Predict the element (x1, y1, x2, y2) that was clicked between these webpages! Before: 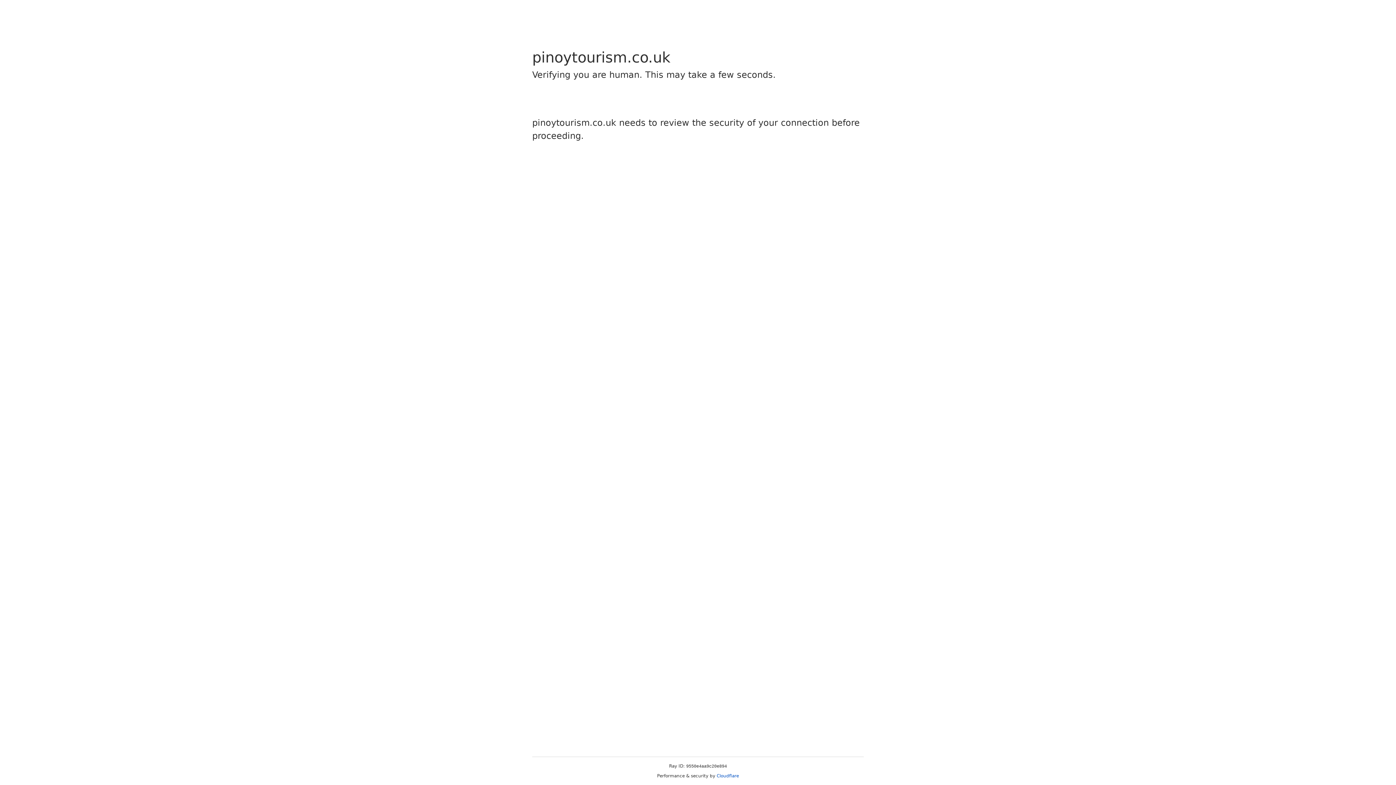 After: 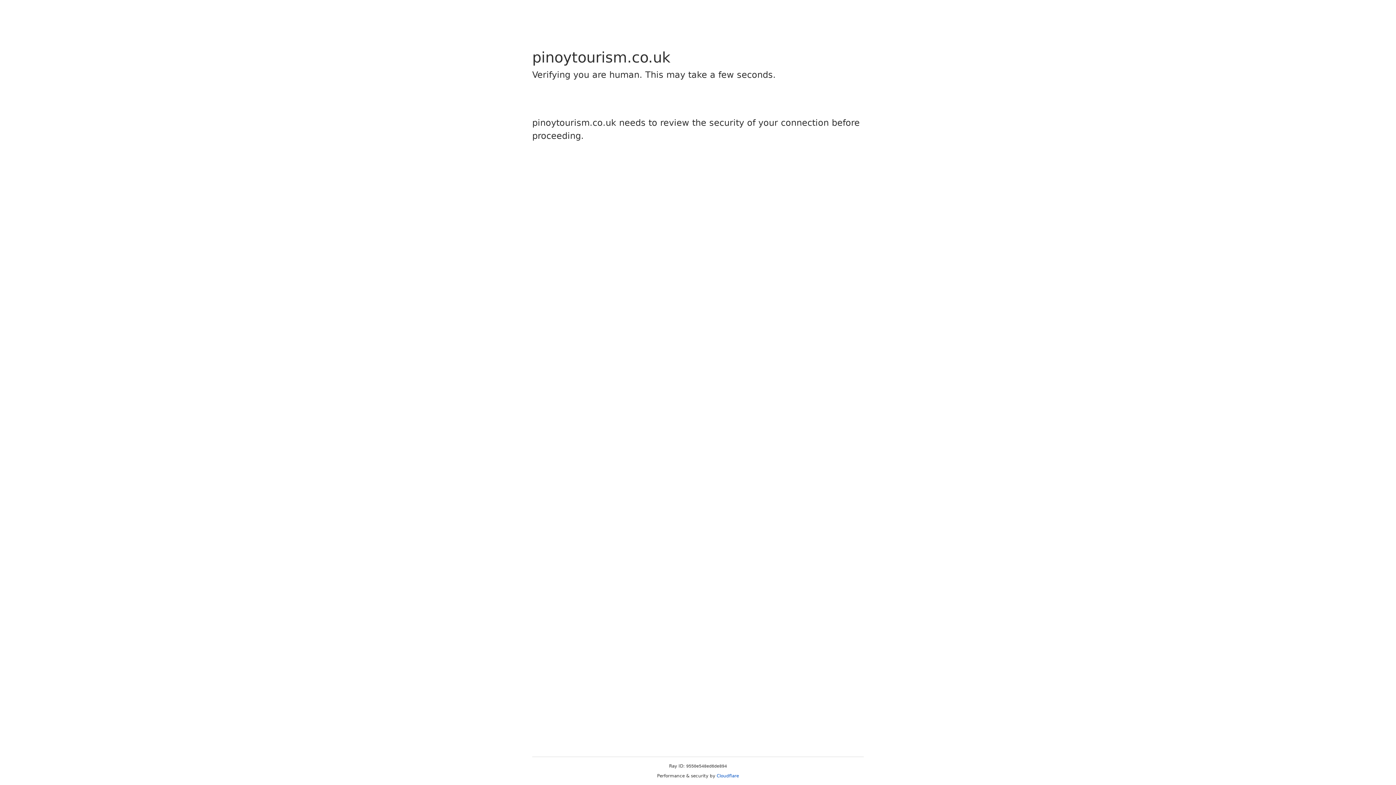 Action: bbox: (716, 773, 739, 778) label: Cloudflare